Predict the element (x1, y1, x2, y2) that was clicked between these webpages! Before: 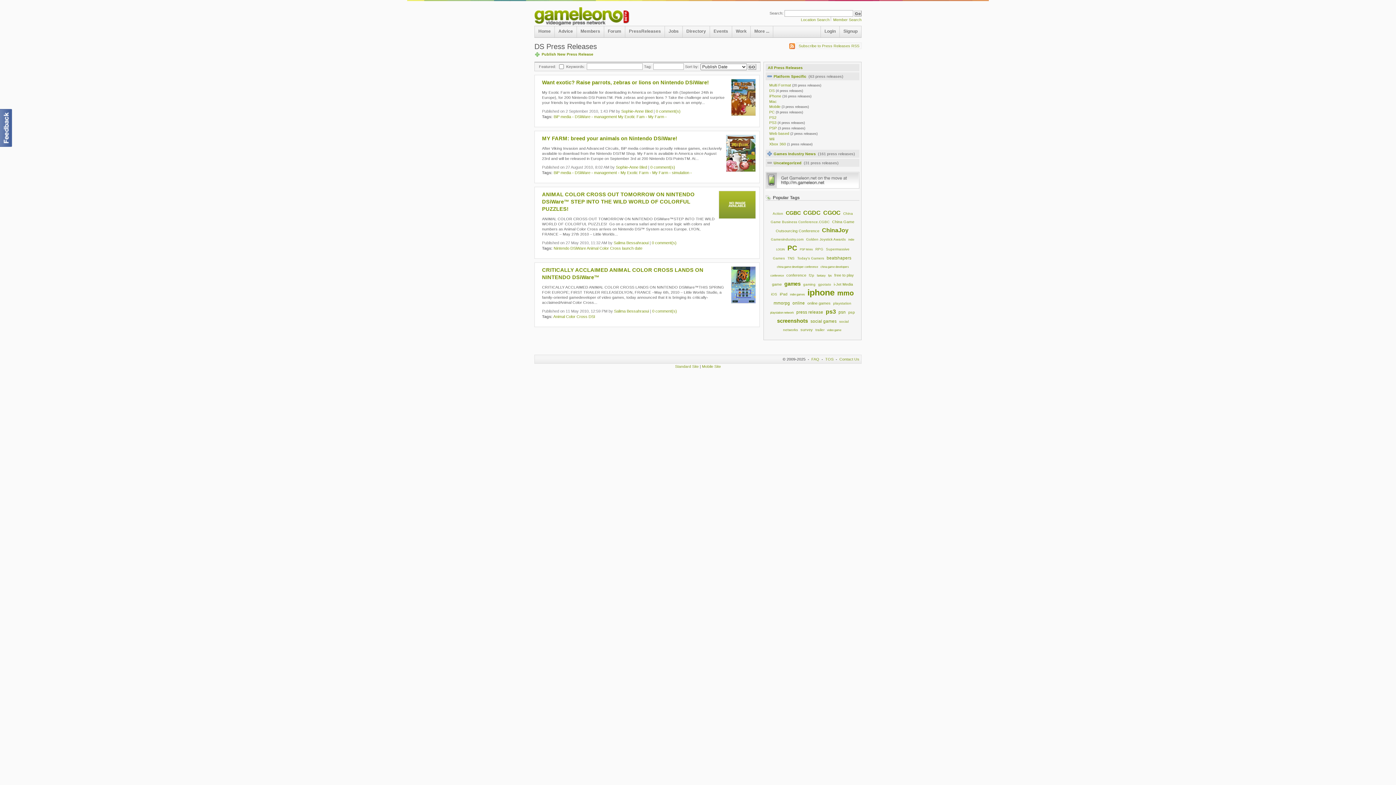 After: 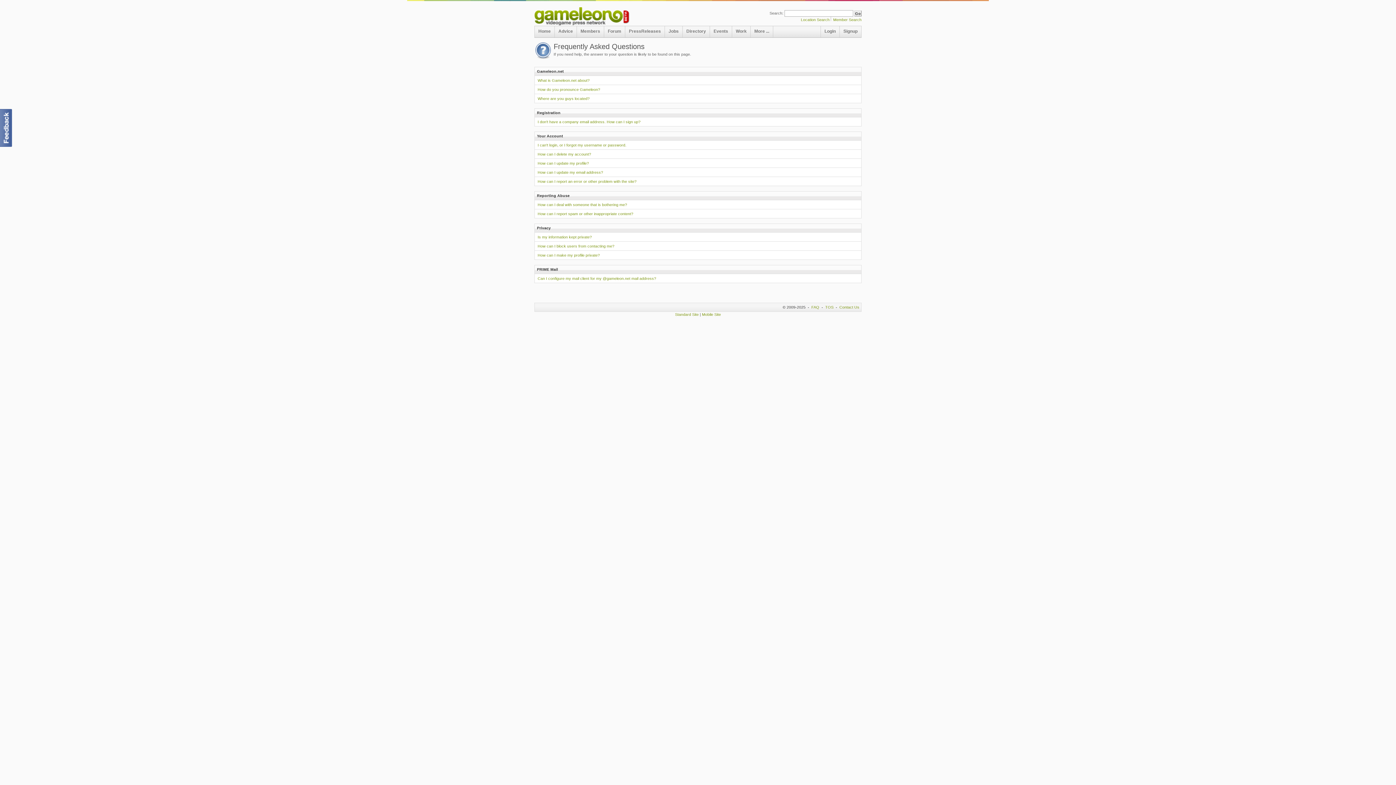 Action: bbox: (811, 357, 819, 361) label: FAQ